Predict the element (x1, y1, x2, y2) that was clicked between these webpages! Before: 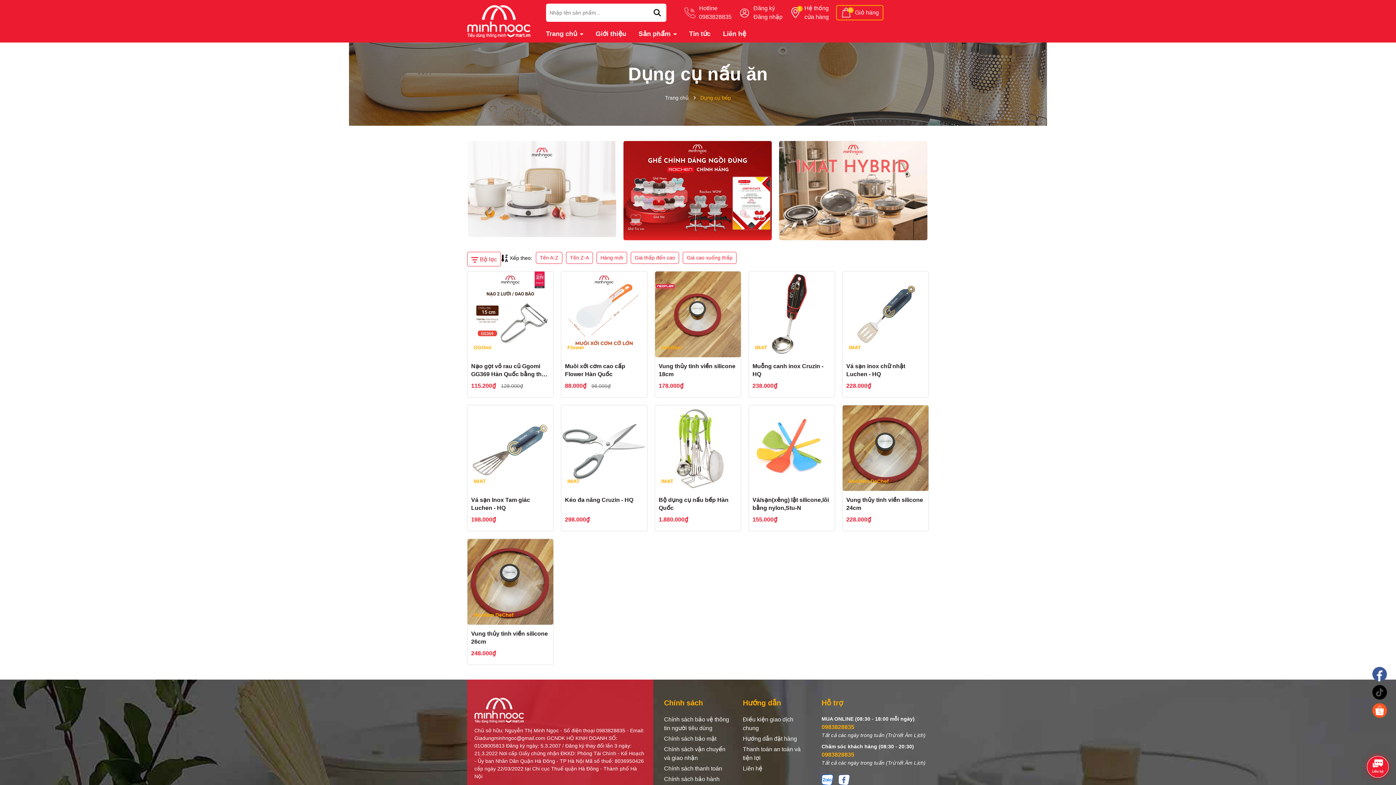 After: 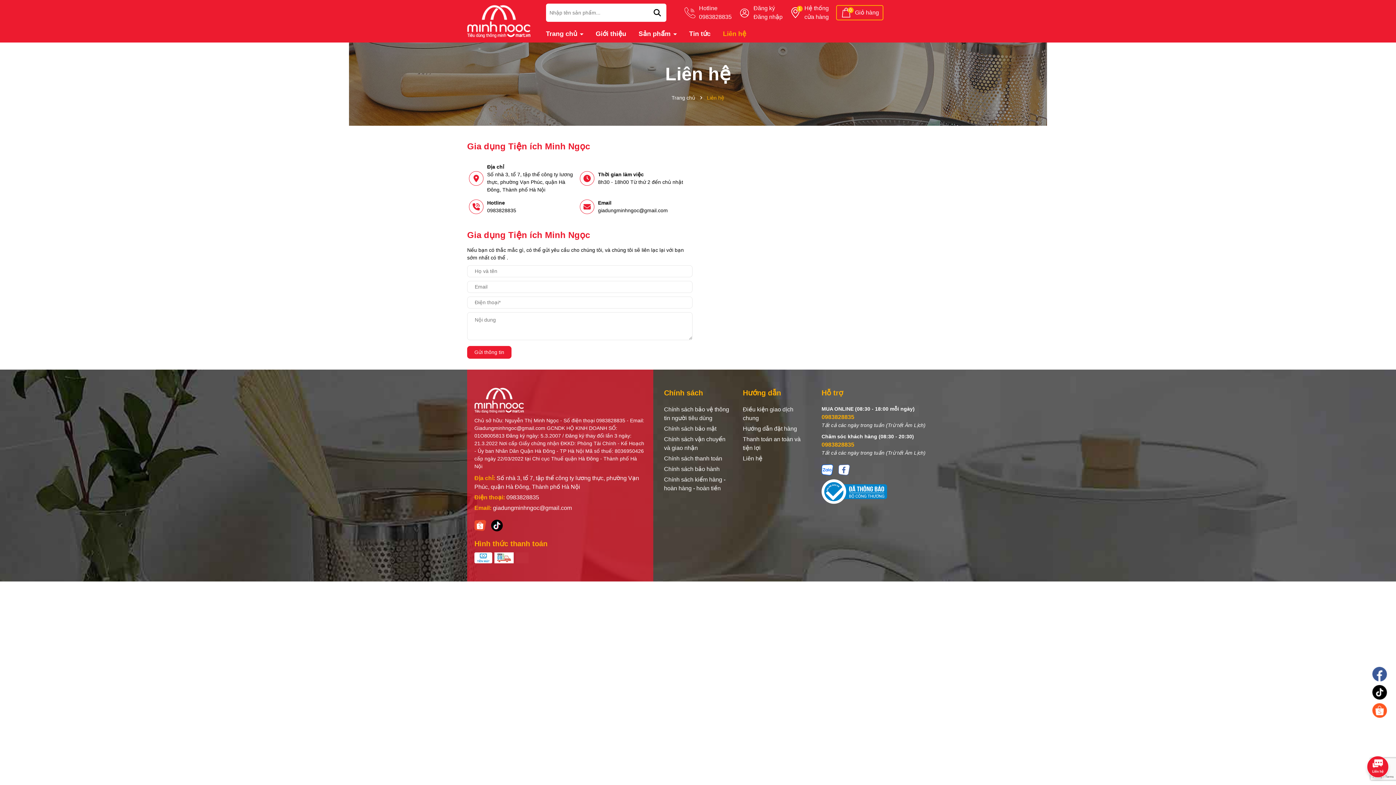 Action: bbox: (723, 25, 746, 42) label: Liên hệ